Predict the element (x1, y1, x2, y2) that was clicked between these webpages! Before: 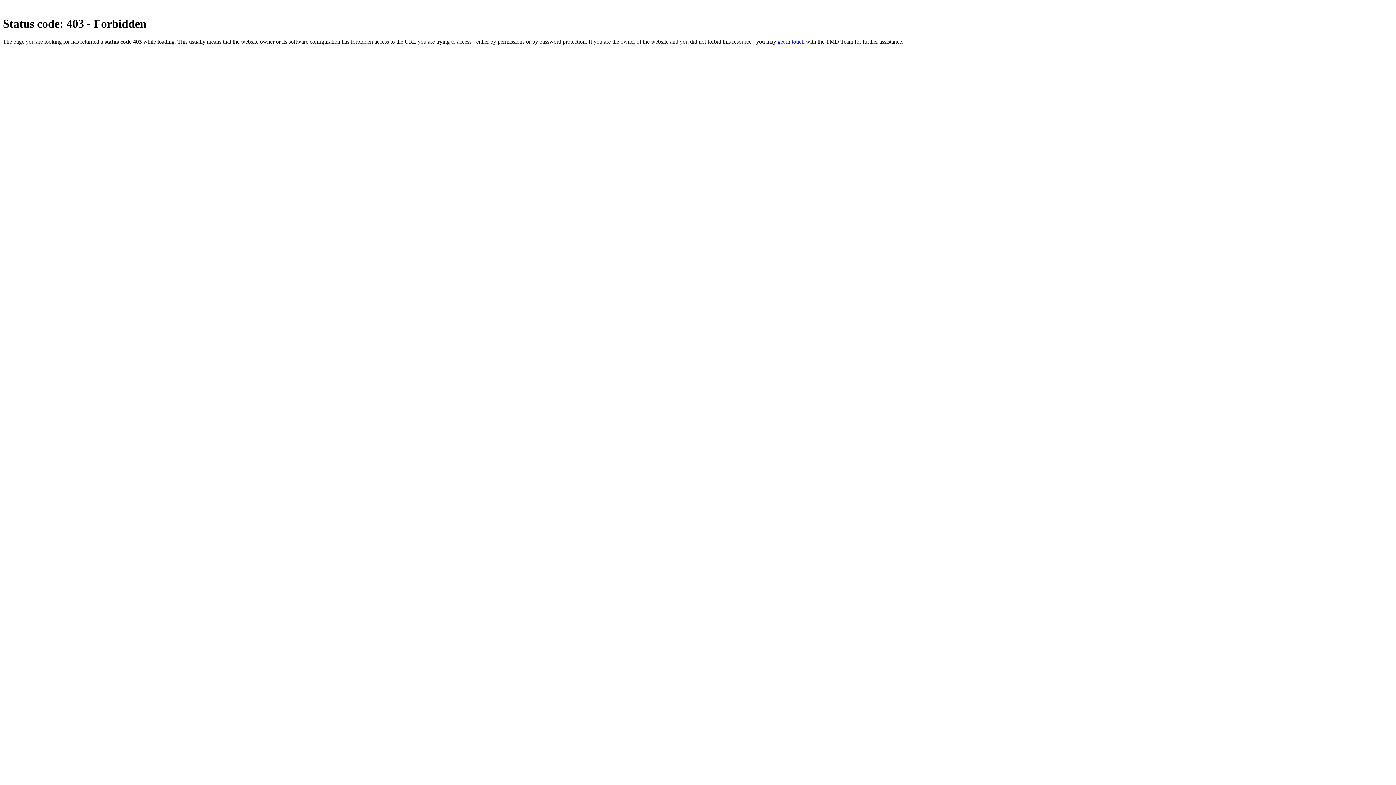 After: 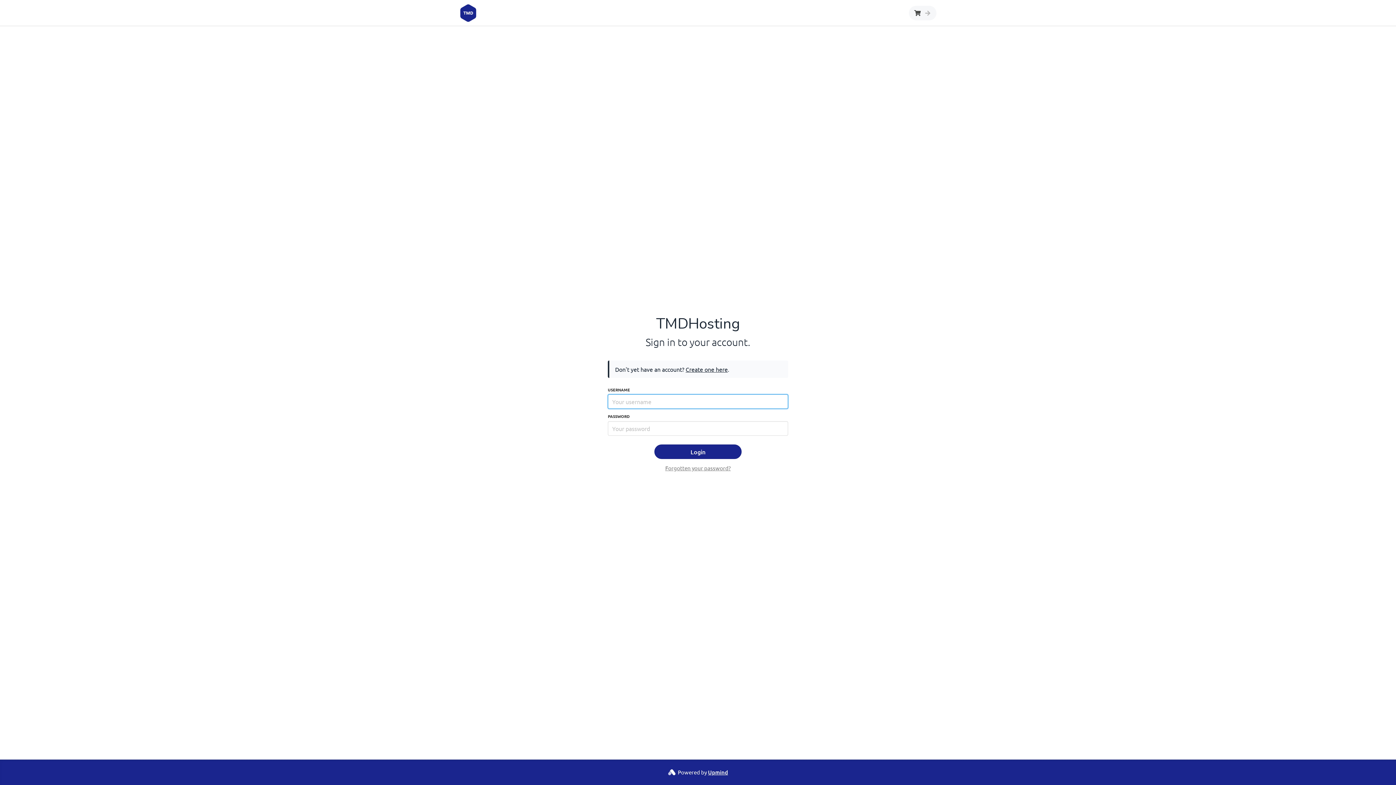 Action: bbox: (777, 38, 804, 44) label: get in touch